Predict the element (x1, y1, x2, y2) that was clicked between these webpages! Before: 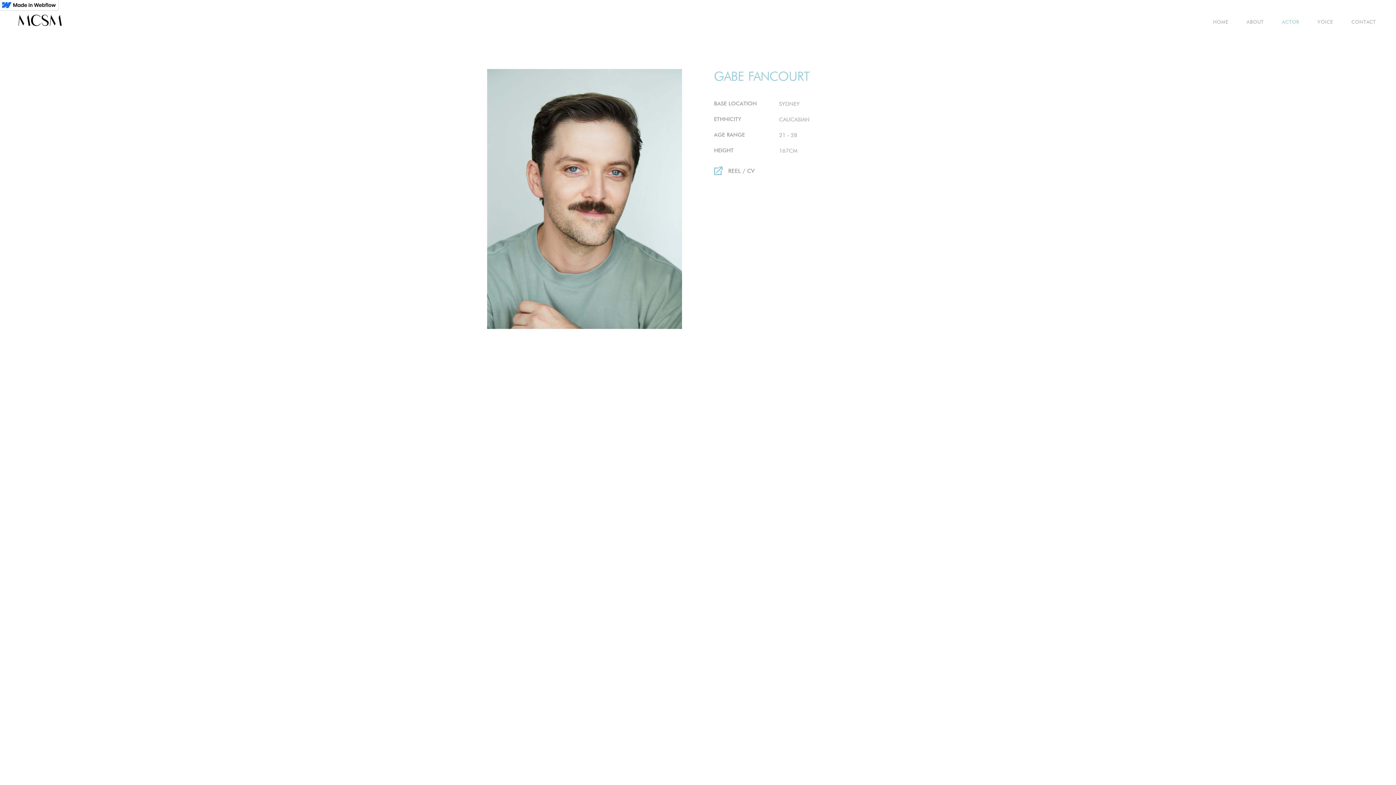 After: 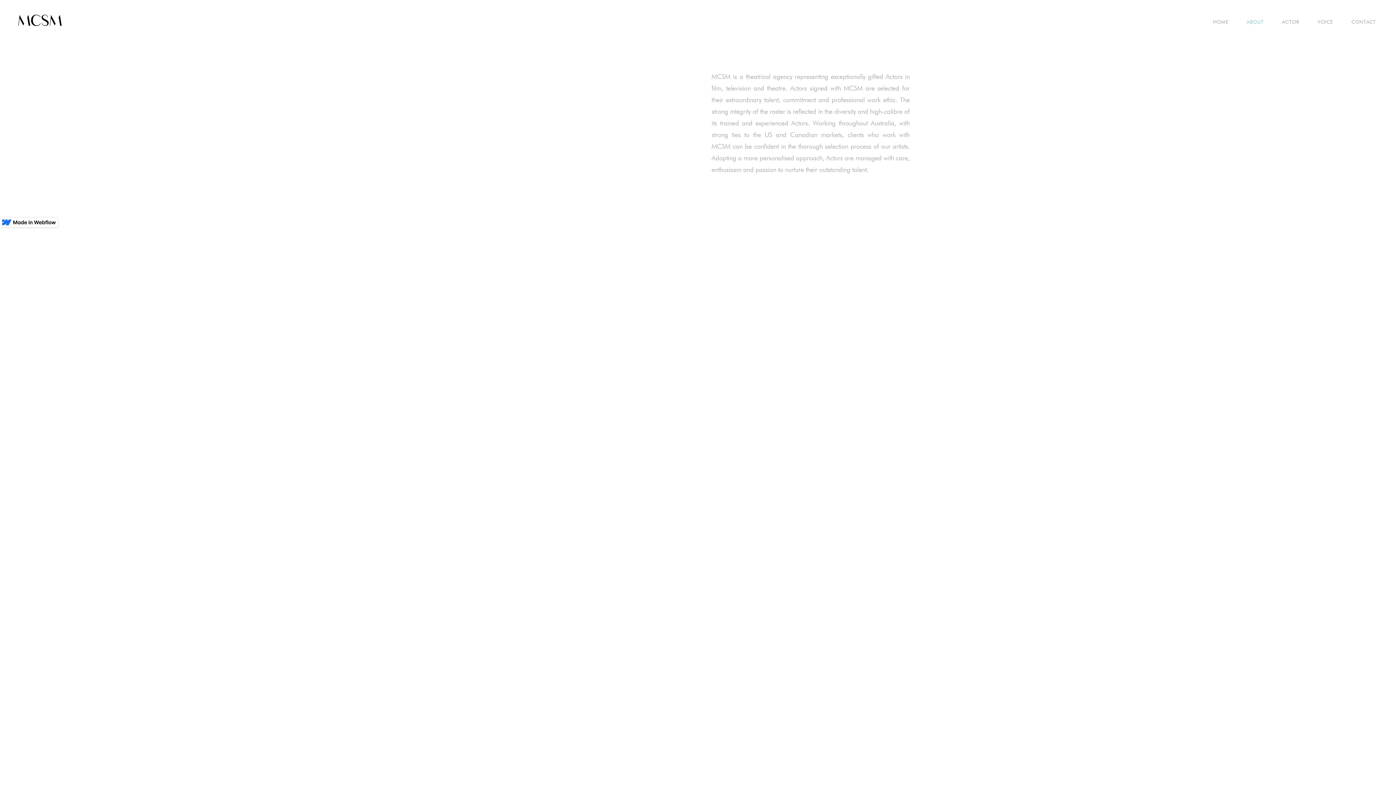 Action: bbox: (1232, 10, 1264, 32) label: ABOUT